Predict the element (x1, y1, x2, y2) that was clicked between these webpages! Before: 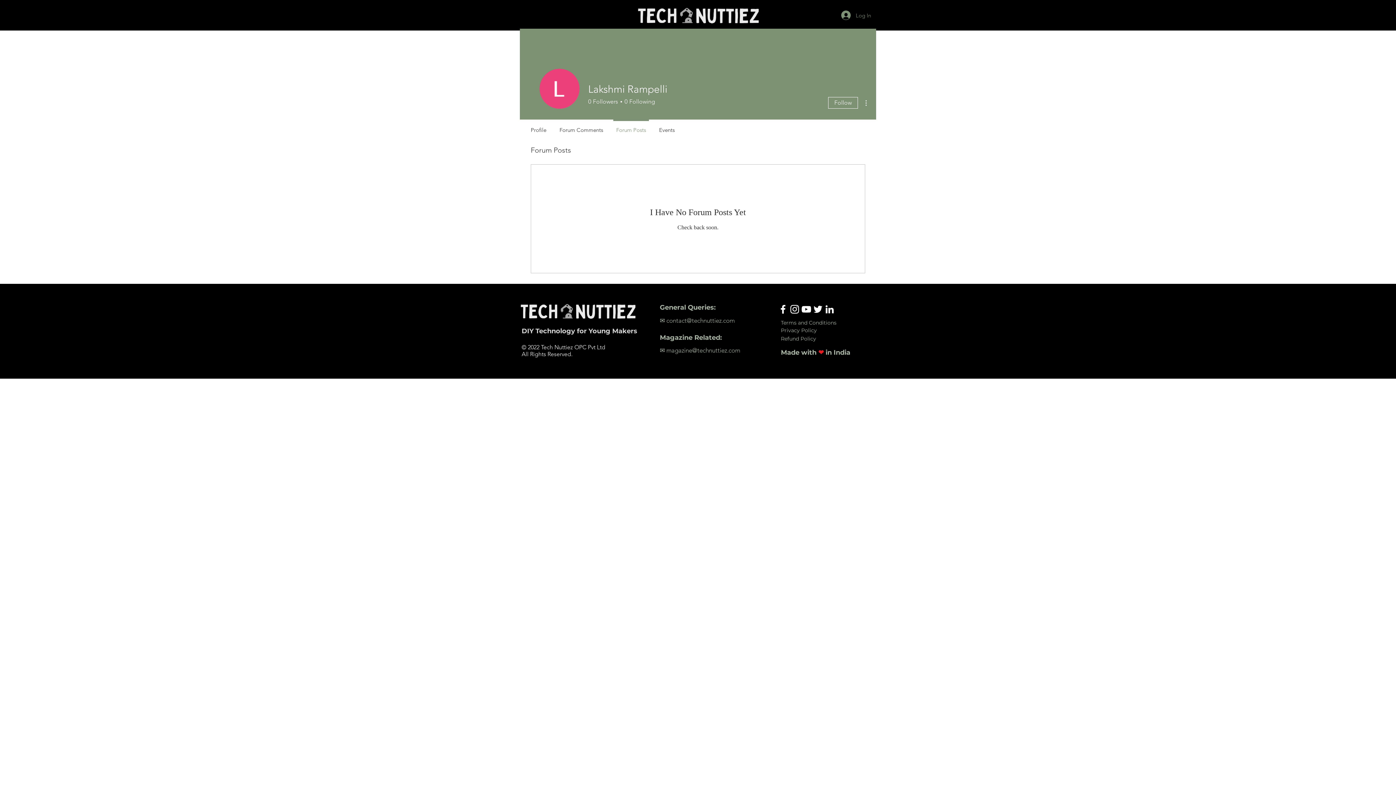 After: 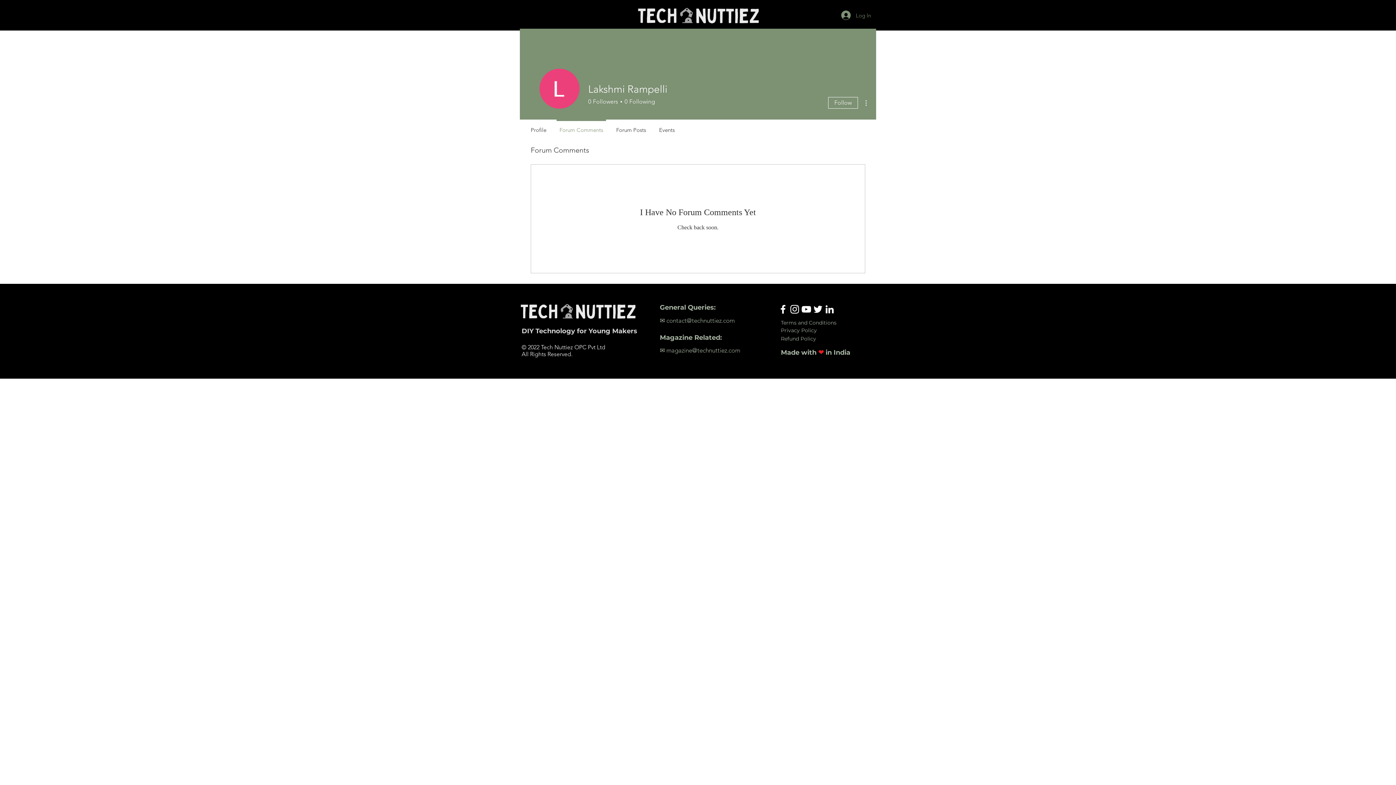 Action: bbox: (553, 119, 609, 134) label: Forum Comments